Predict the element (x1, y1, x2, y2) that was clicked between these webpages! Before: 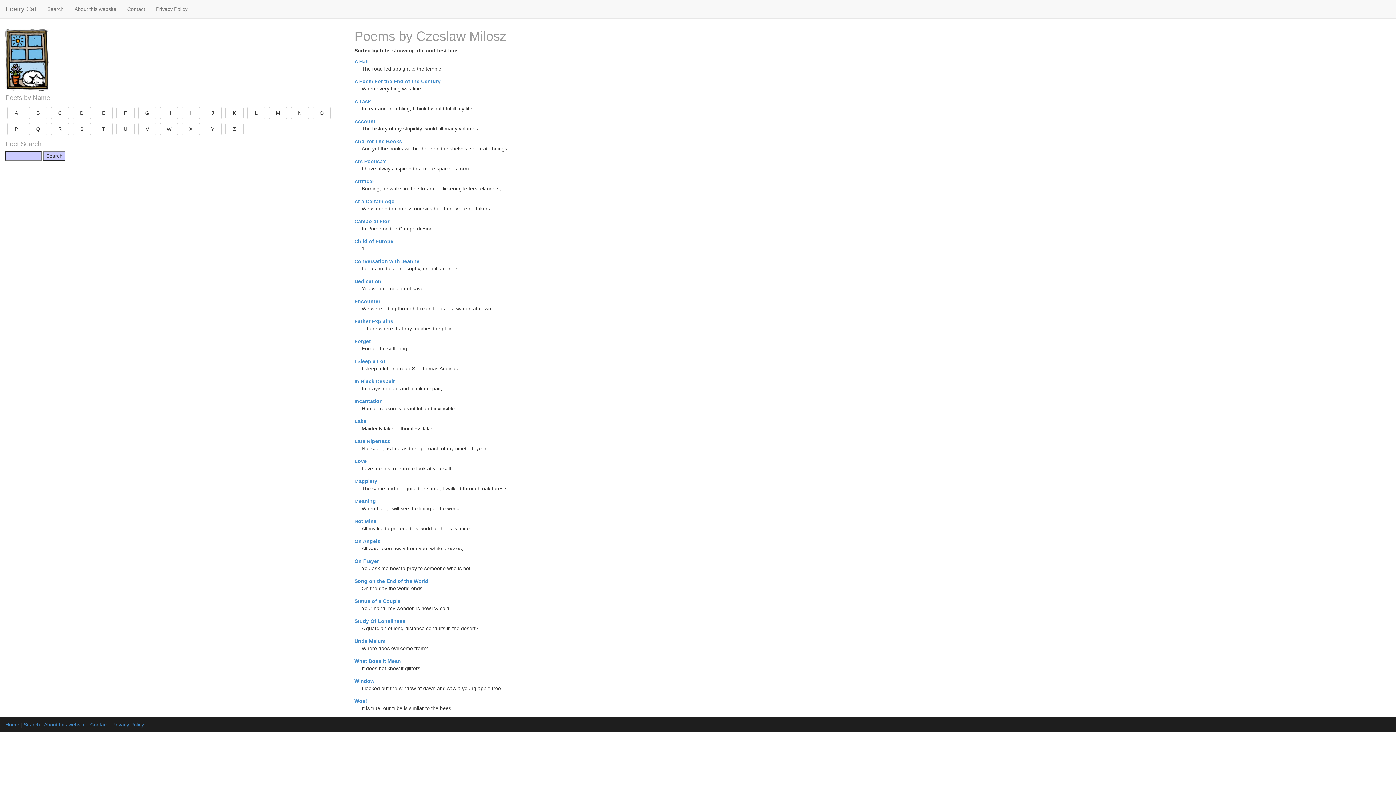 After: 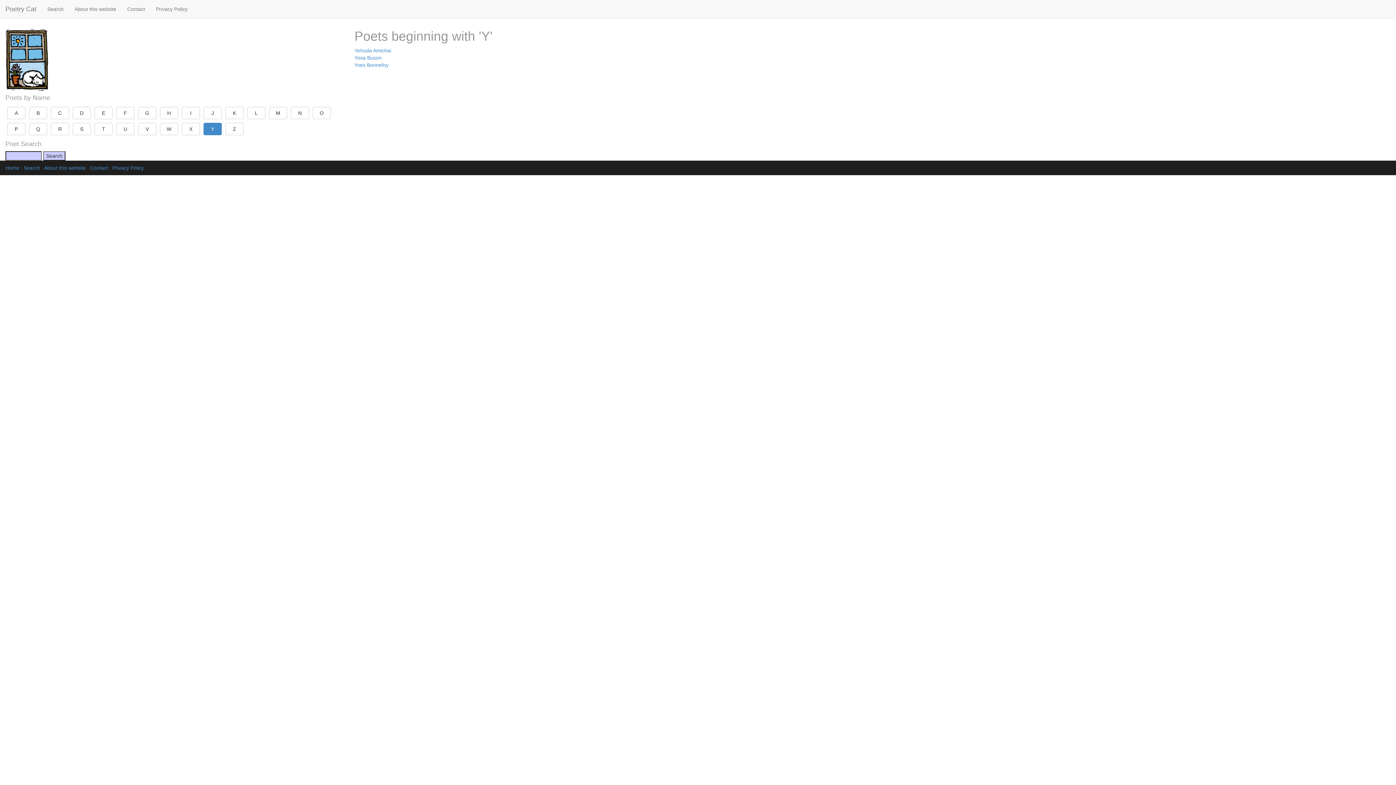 Action: bbox: (203, 122, 221, 135) label: Y